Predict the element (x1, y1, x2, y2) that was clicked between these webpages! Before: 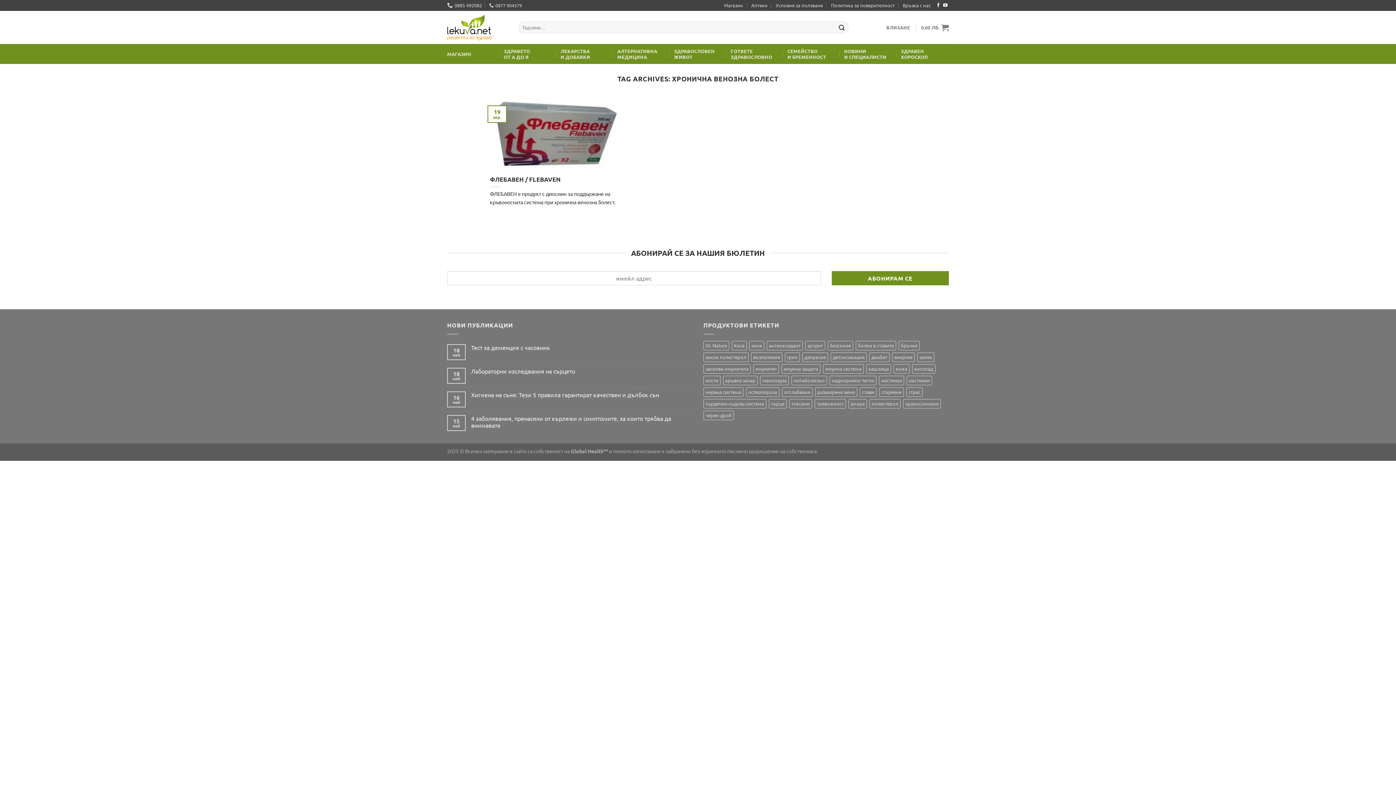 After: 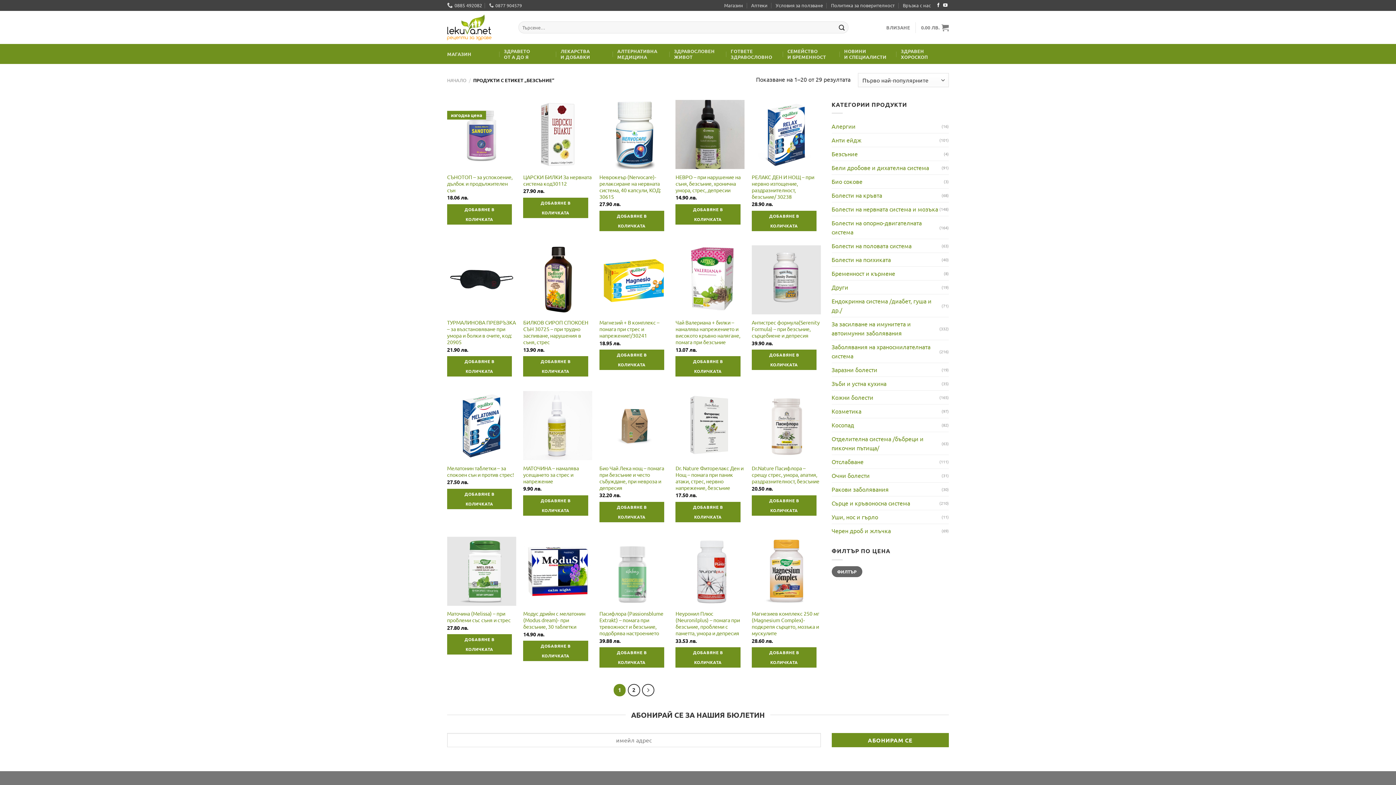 Action: label: безсъние (29 продукта) bbox: (828, 340, 853, 350)